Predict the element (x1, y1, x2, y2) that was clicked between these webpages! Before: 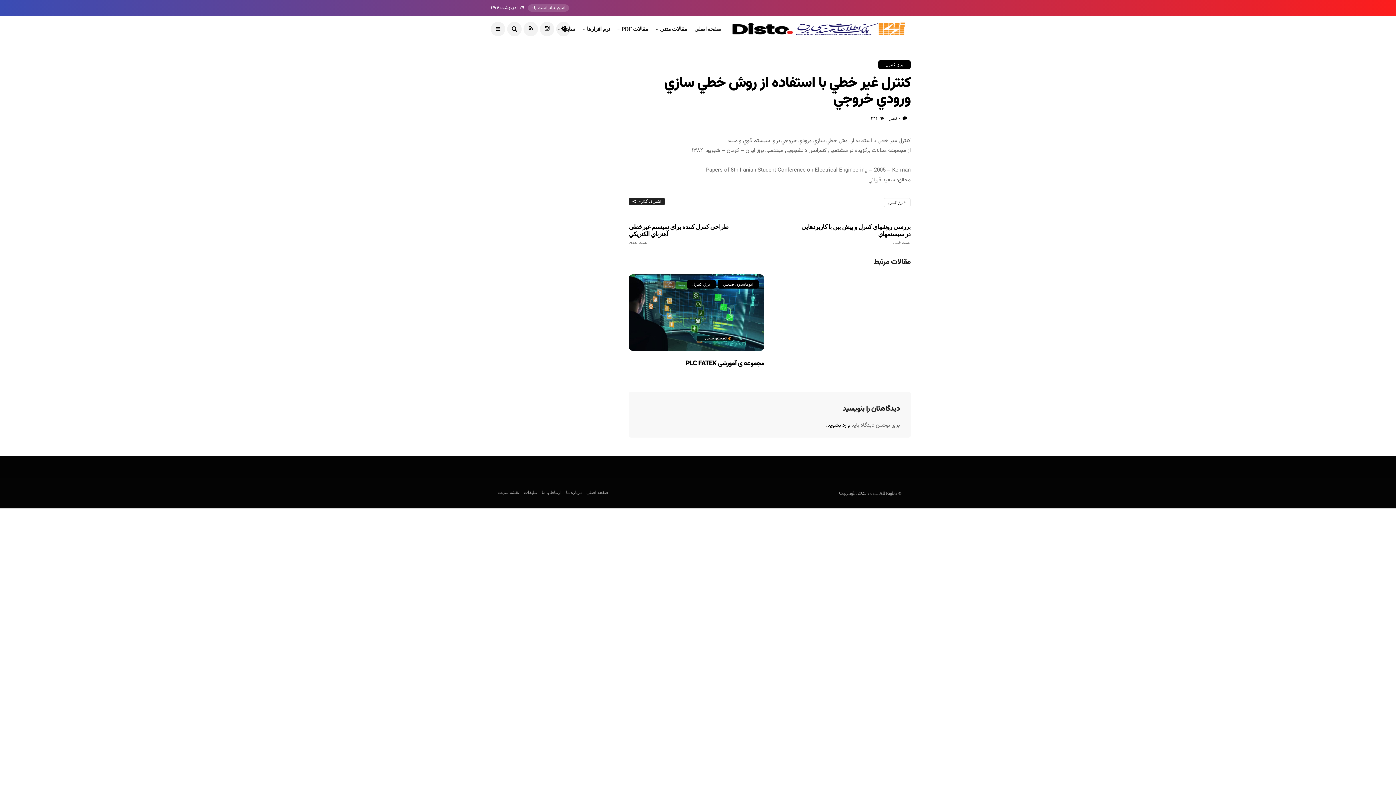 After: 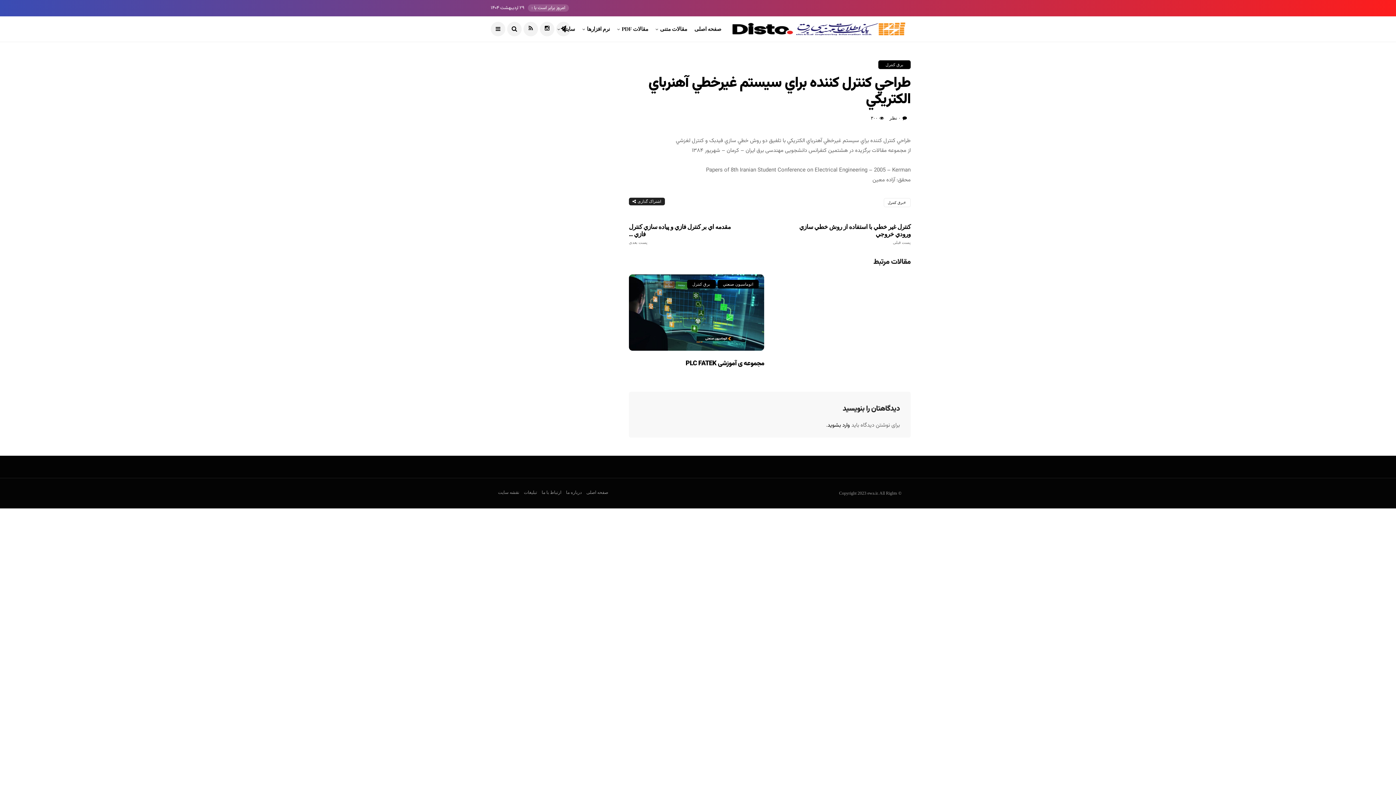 Action: bbox: (629, 223, 741, 245) label: طراحي کنترل کننده براي سيستم غيرخطي آهنرباي الکتريکي
پست بعدی